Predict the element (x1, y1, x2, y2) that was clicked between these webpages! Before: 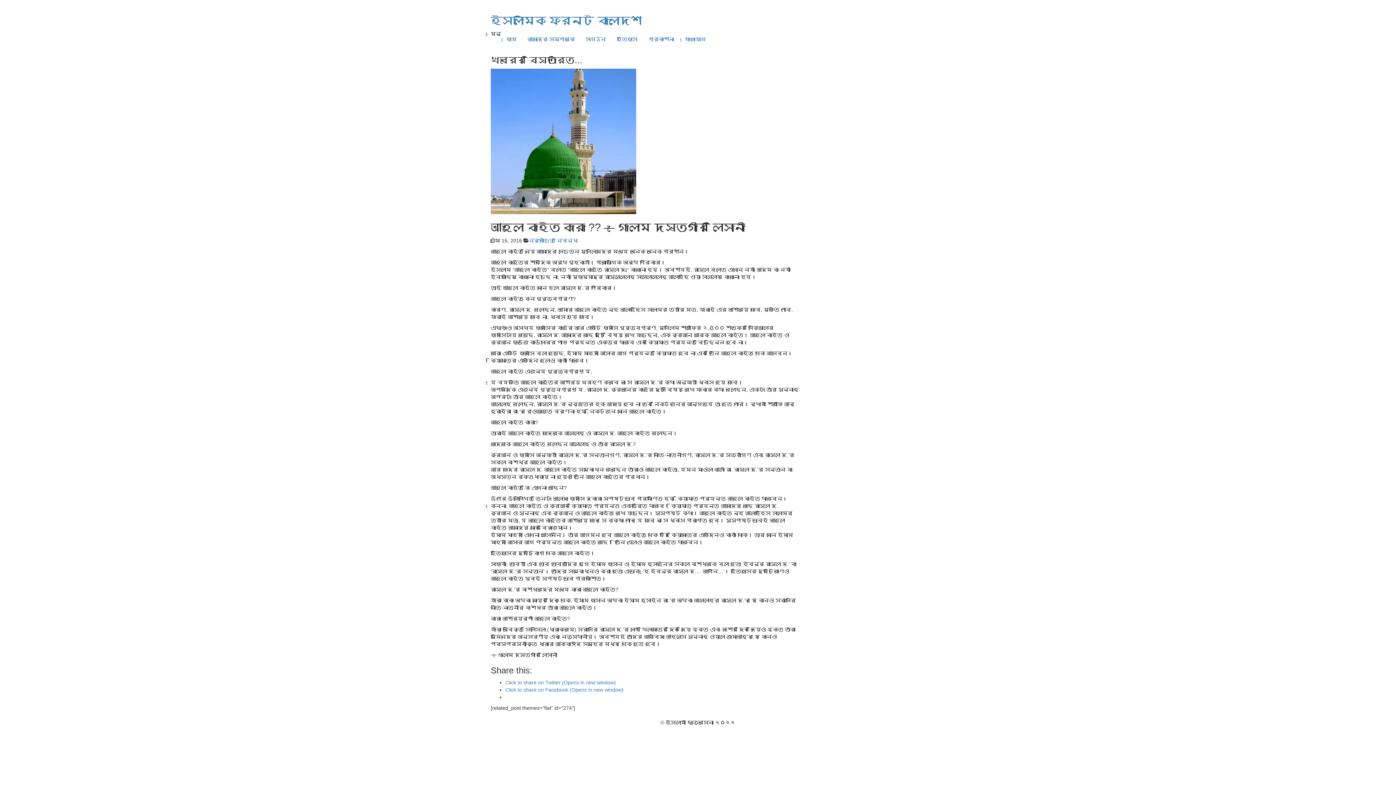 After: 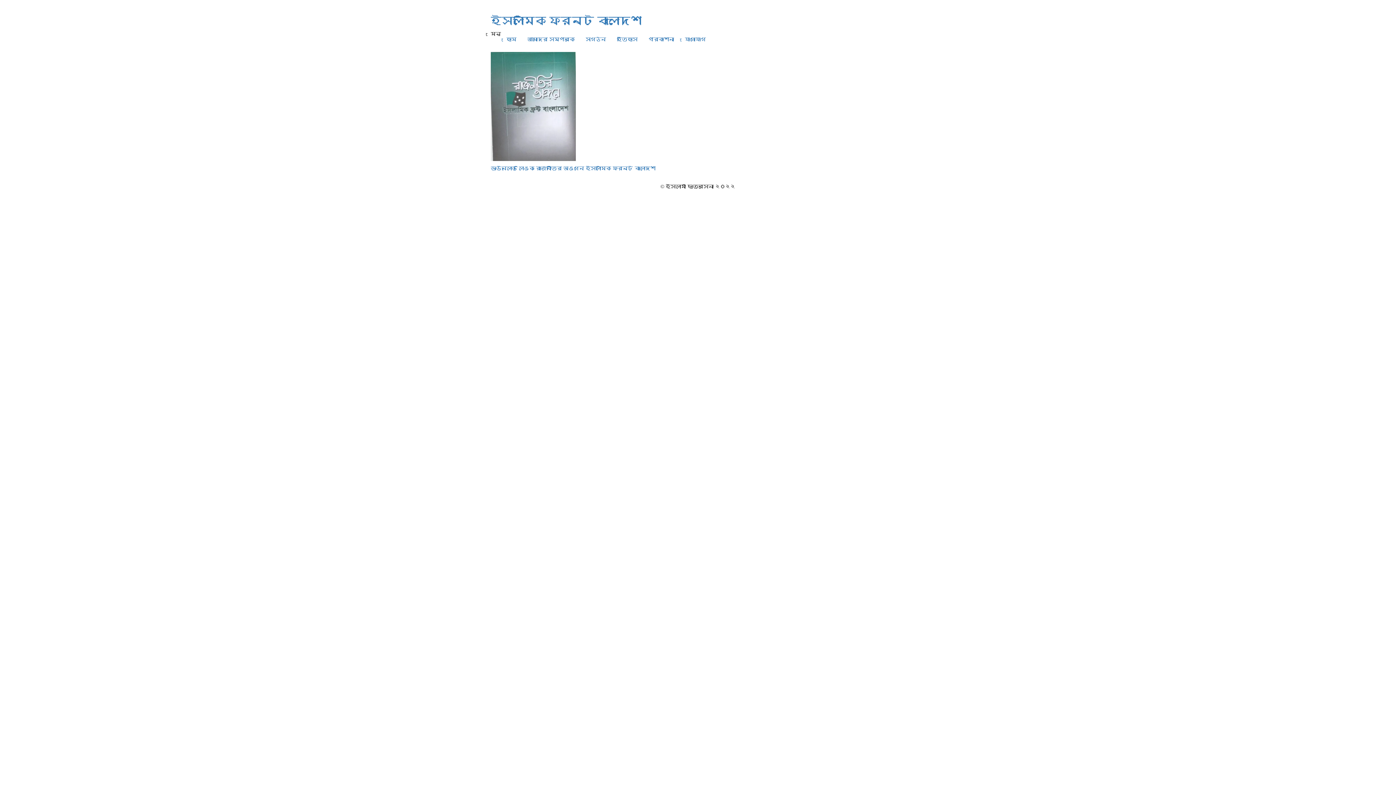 Action: bbox: (643, 30, 679, 48) label: প্রকাশনা